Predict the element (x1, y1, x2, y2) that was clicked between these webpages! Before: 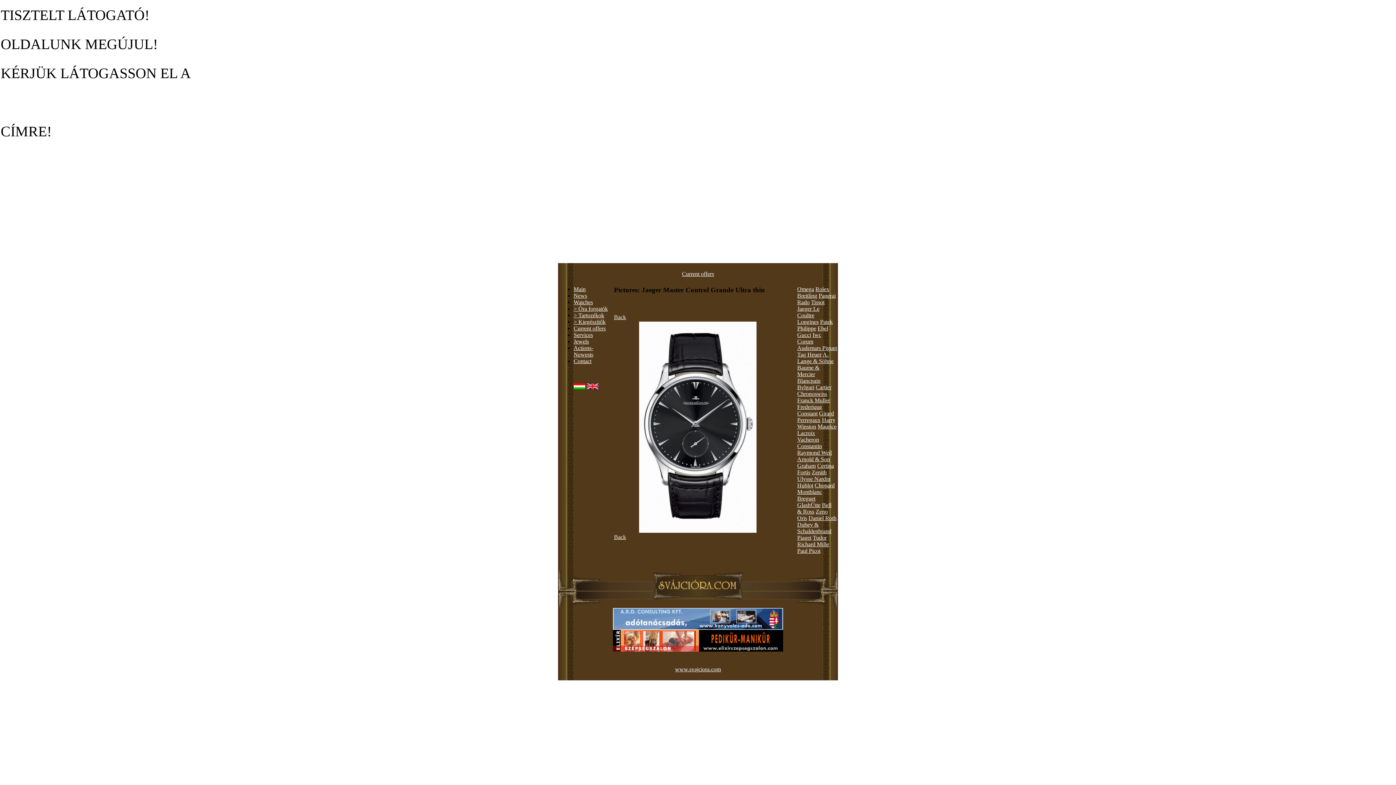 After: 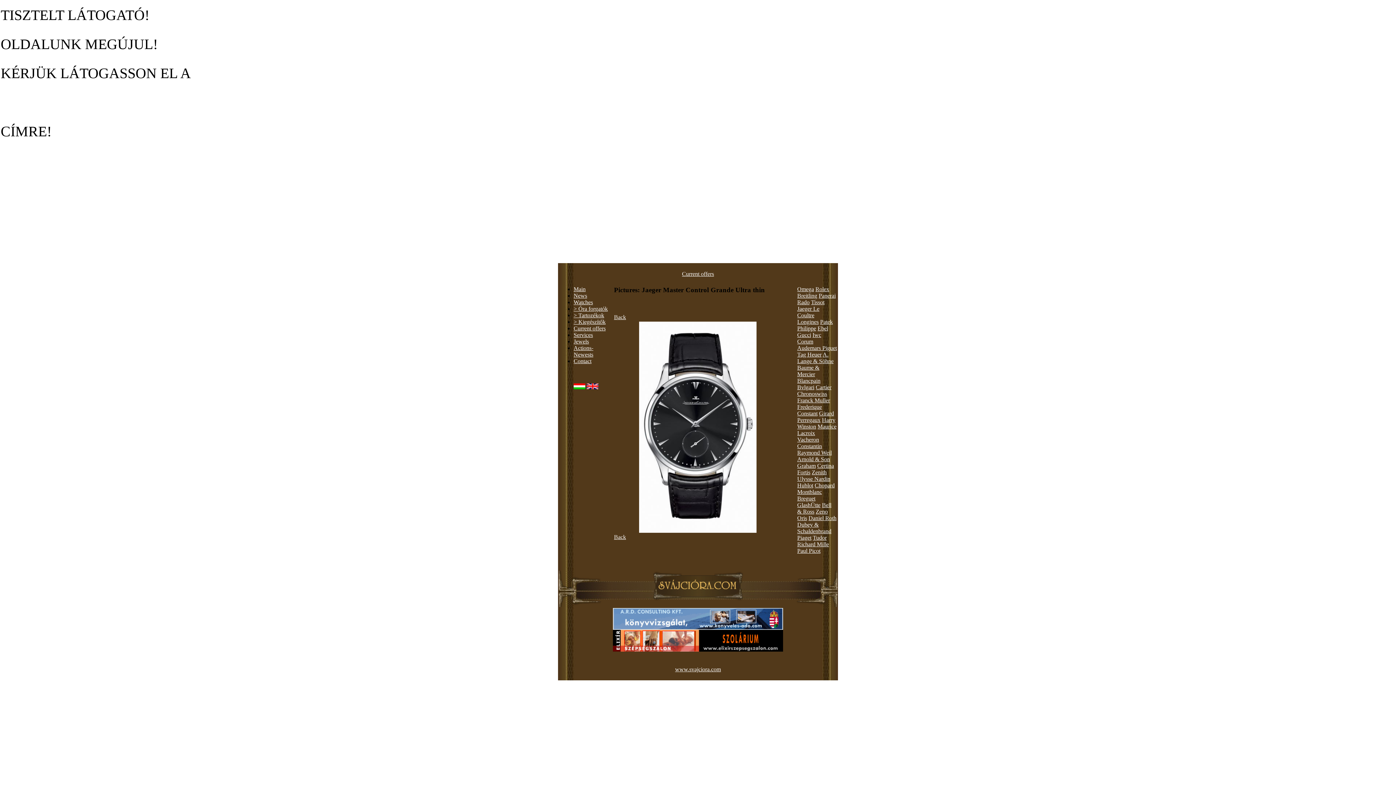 Action: bbox: (613, 646, 783, 653)